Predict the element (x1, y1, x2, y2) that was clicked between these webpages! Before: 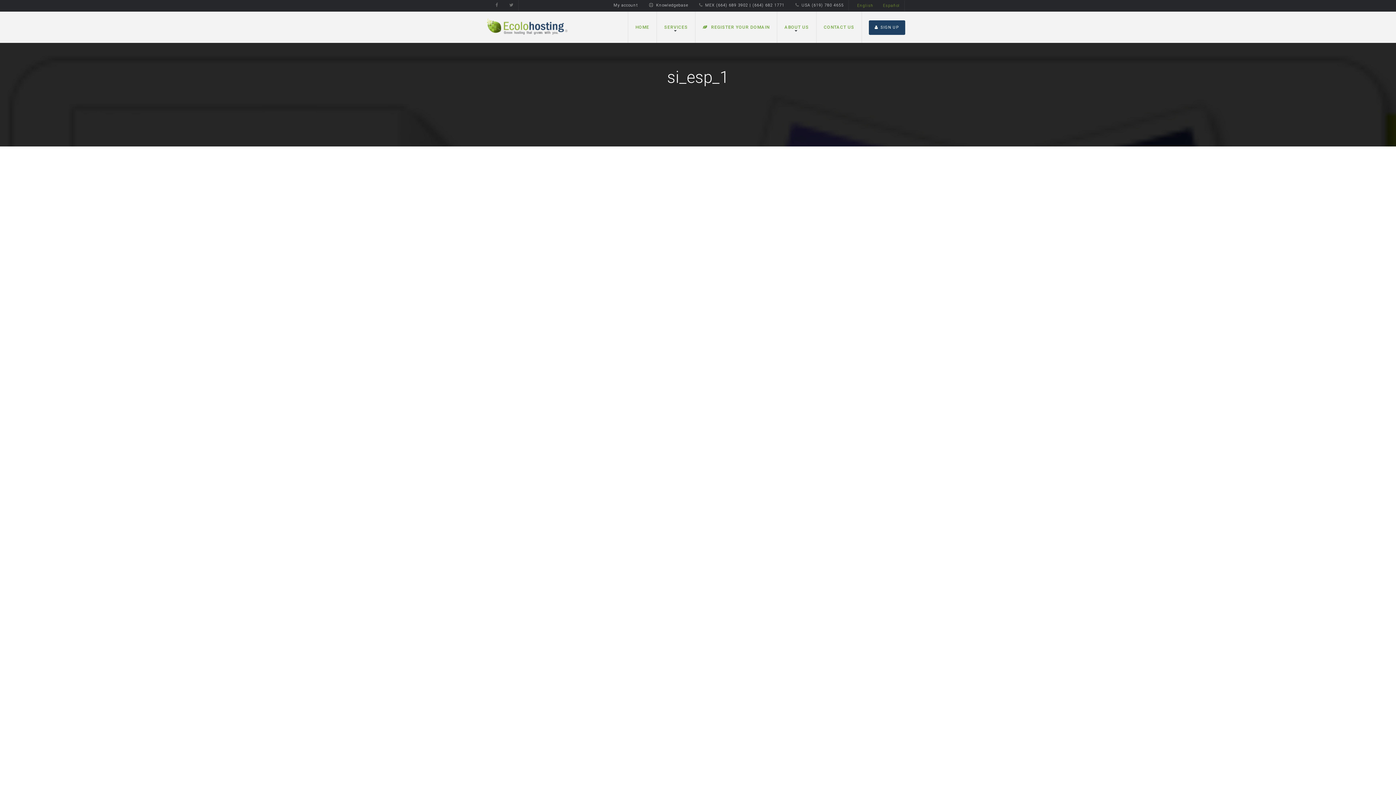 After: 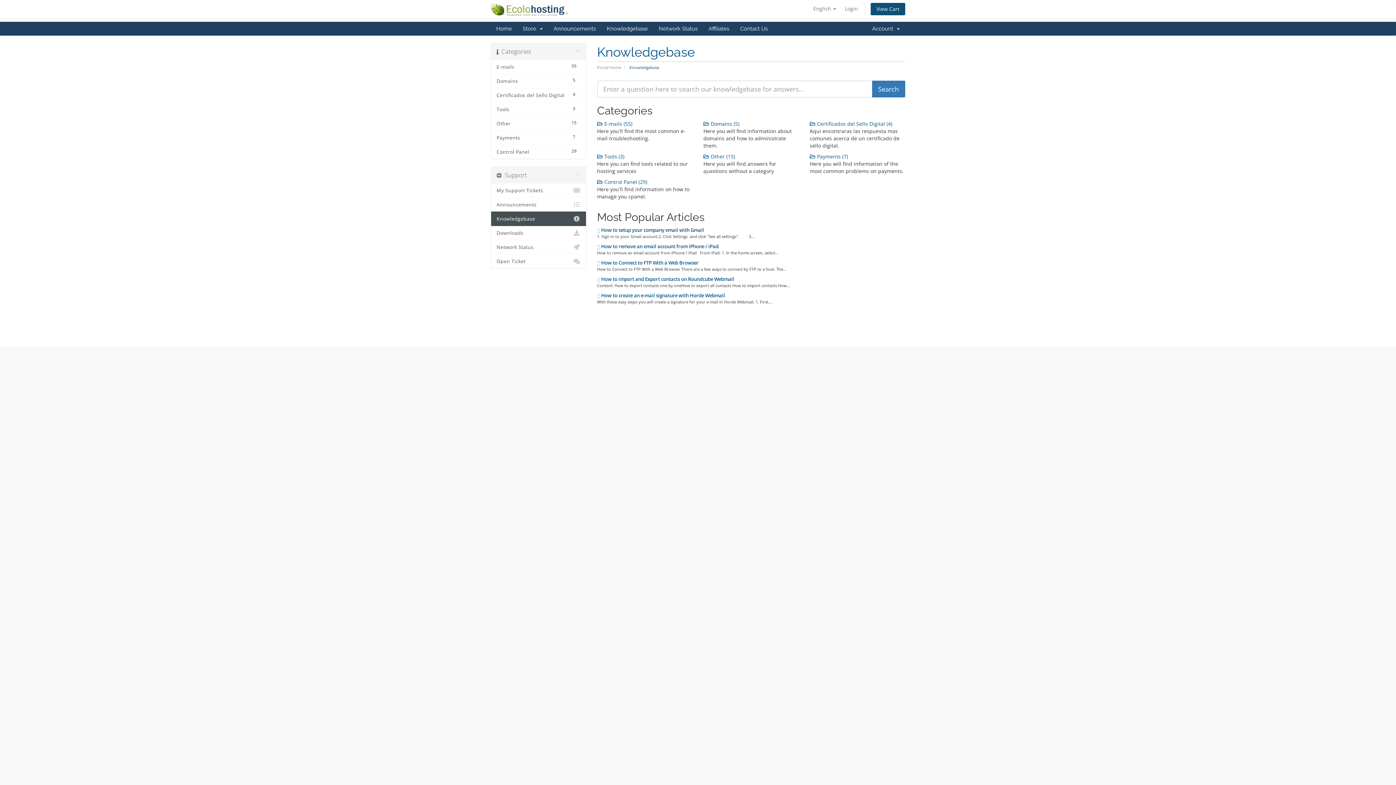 Action: label: Knowledgebase bbox: (644, 2, 693, 7)